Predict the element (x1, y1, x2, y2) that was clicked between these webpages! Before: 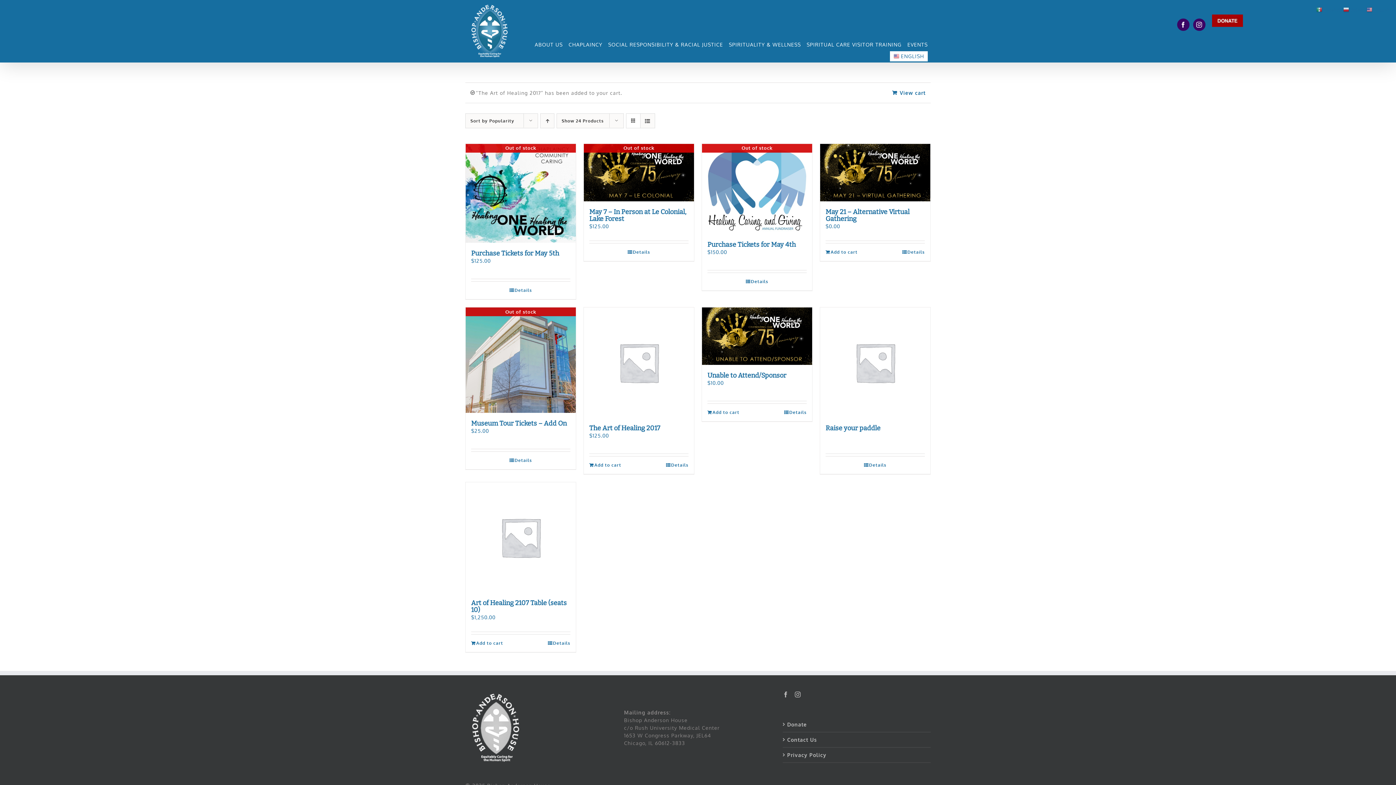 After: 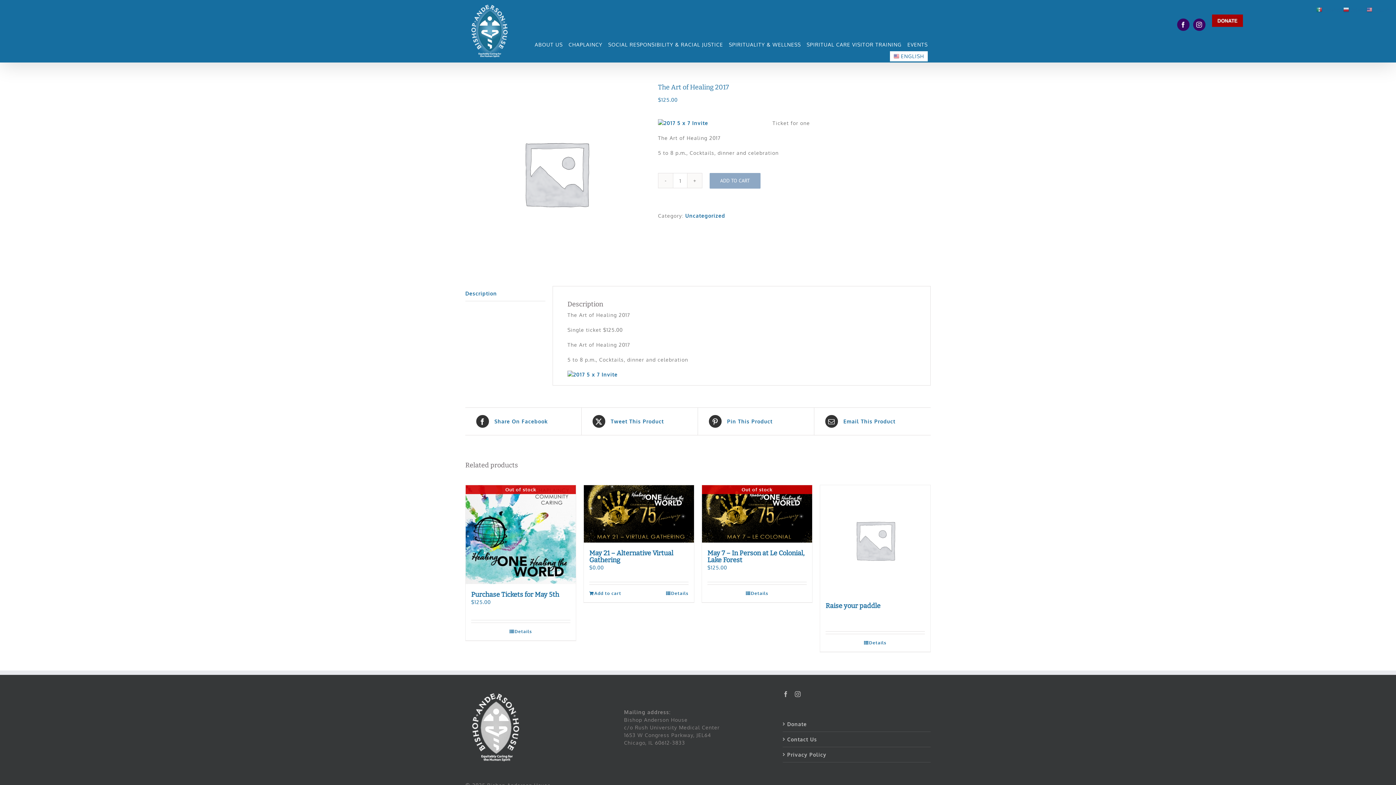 Action: bbox: (589, 424, 660, 432) label: The Art of Healing 2017